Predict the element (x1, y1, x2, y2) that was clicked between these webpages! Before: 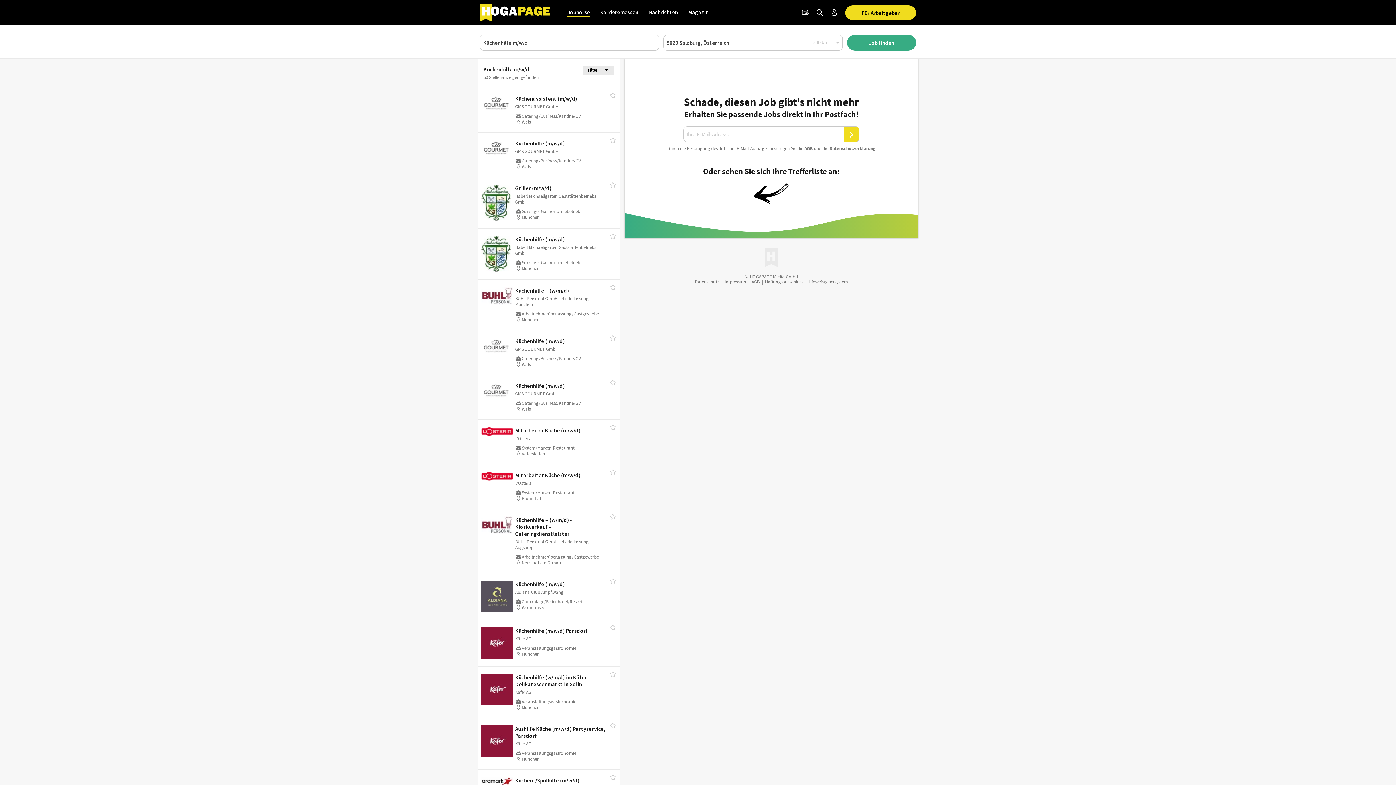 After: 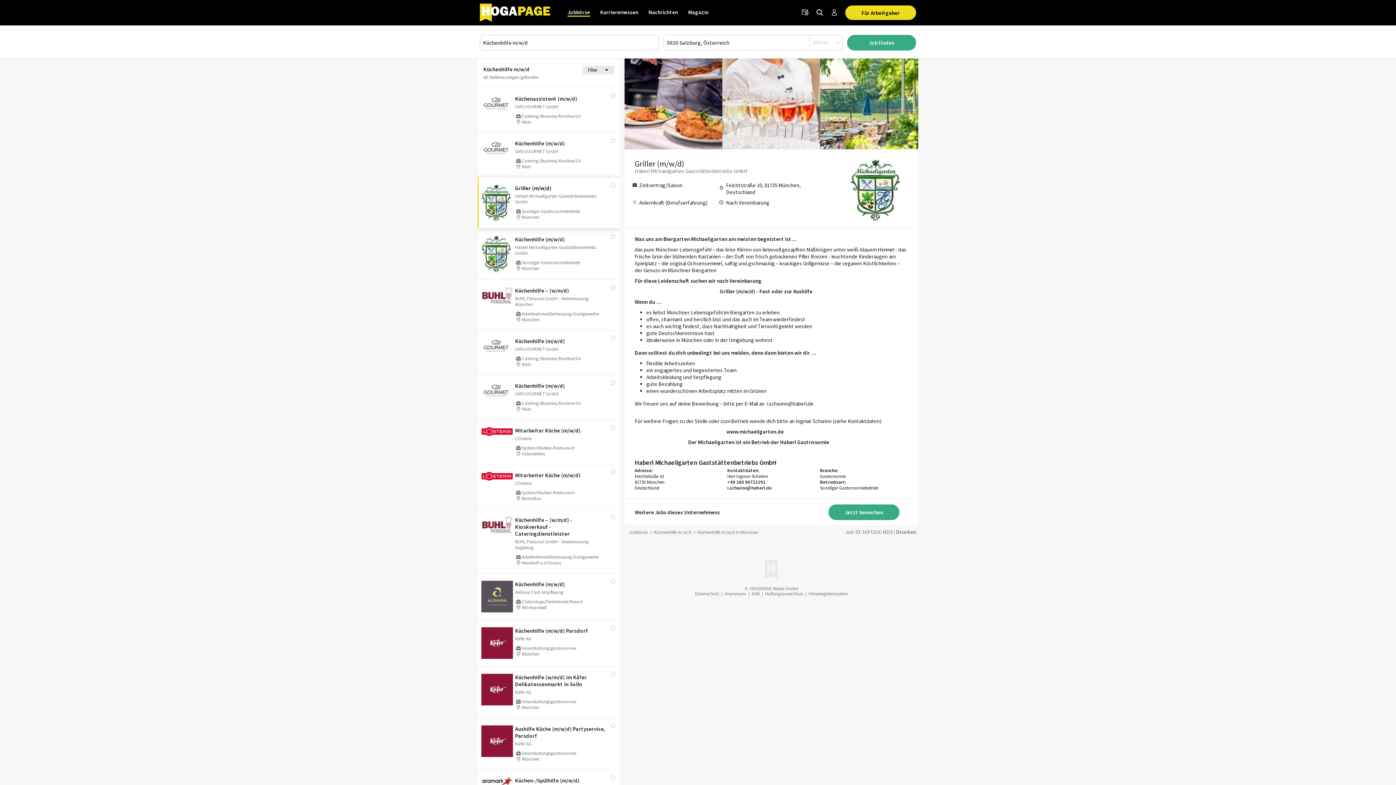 Action: label: Griller (m/​w/​d) bbox: (515, 184, 551, 191)